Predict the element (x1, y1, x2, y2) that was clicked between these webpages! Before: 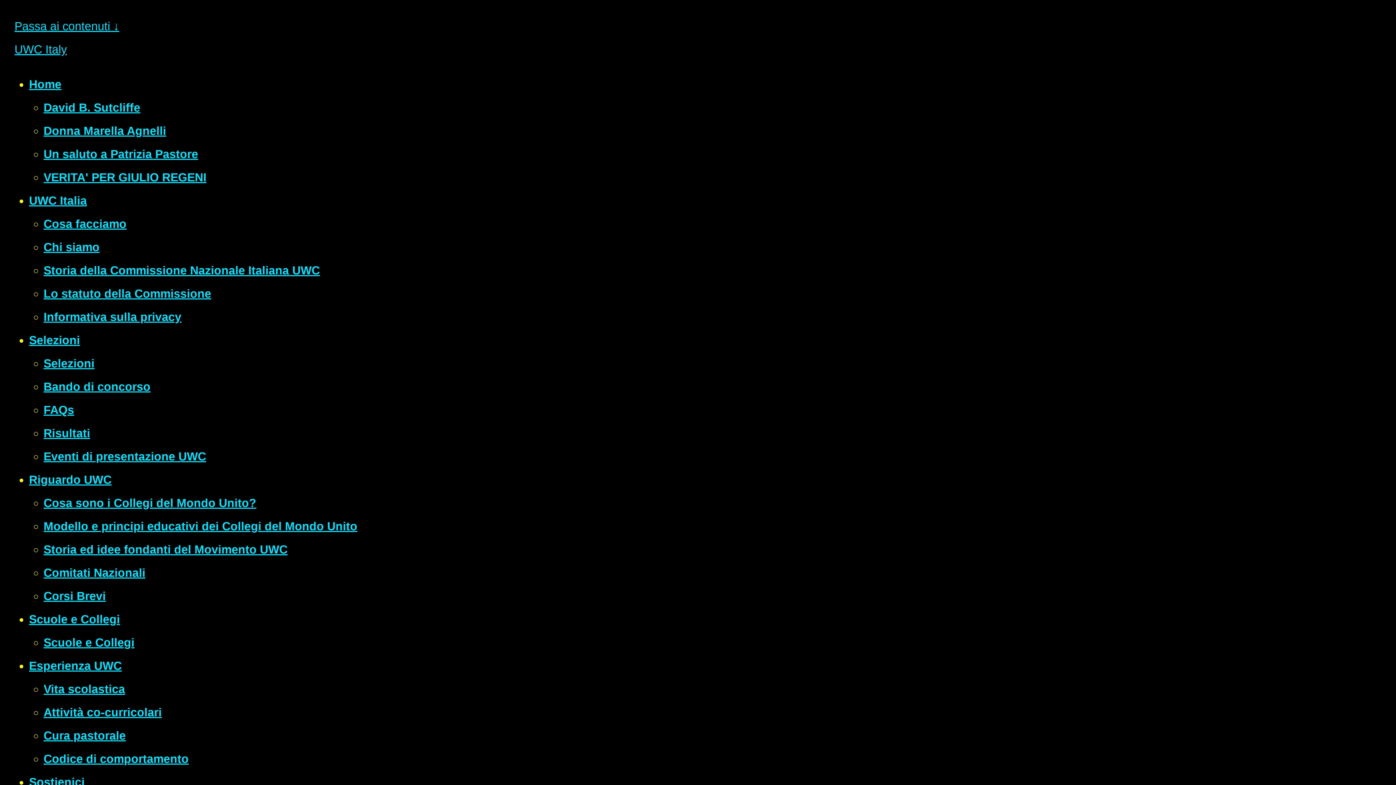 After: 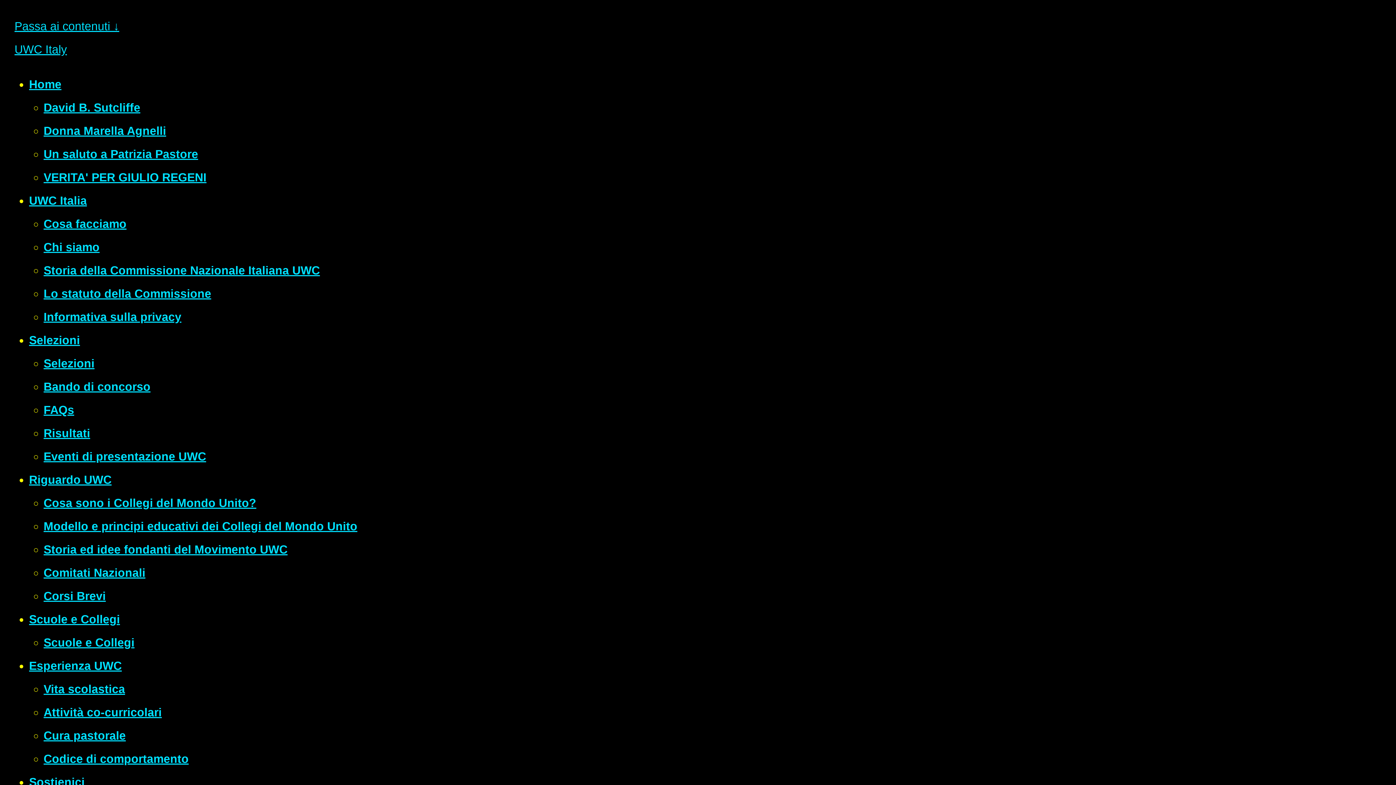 Action: label: FAQs bbox: (43, 403, 74, 416)